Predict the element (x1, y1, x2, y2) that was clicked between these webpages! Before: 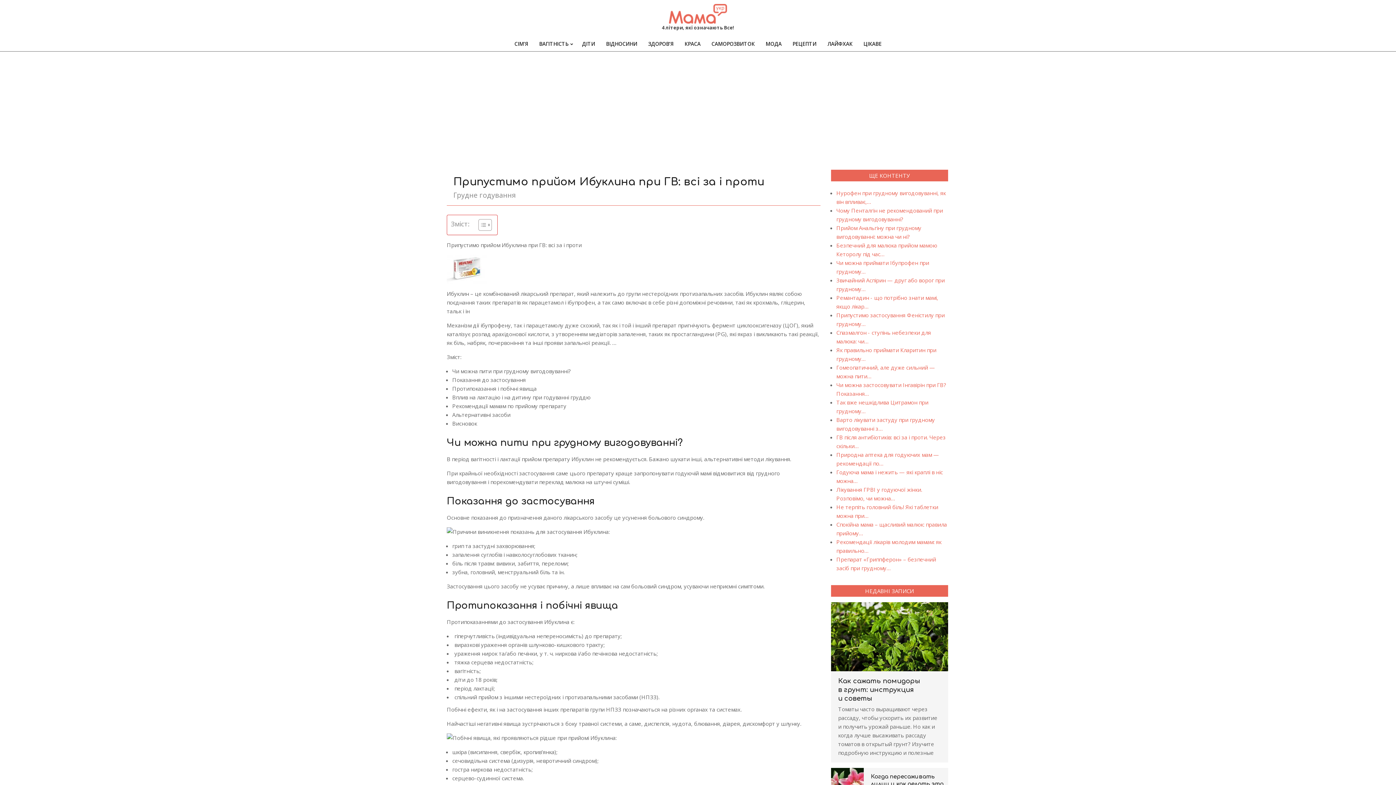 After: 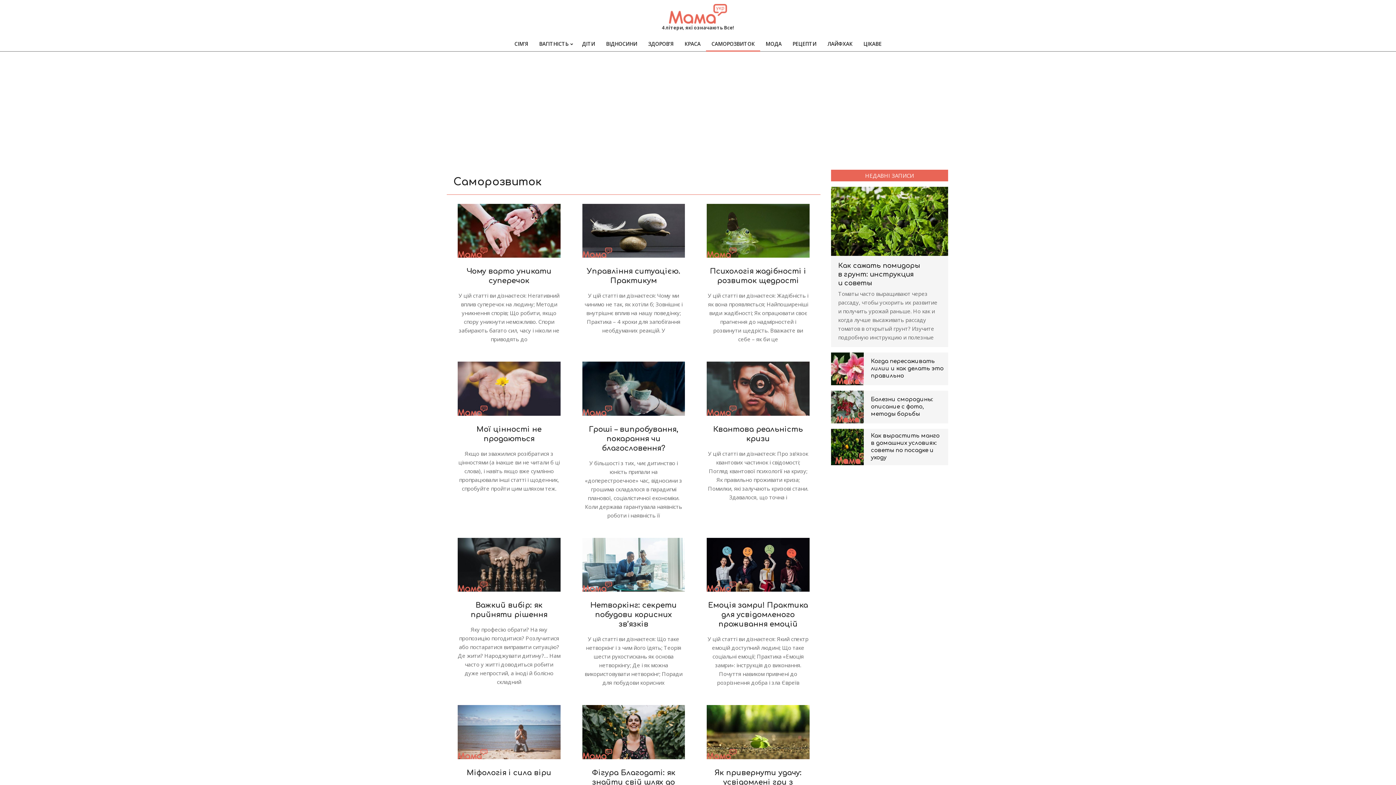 Action: label: САМОРОЗВИТОК bbox: (706, 36, 760, 51)